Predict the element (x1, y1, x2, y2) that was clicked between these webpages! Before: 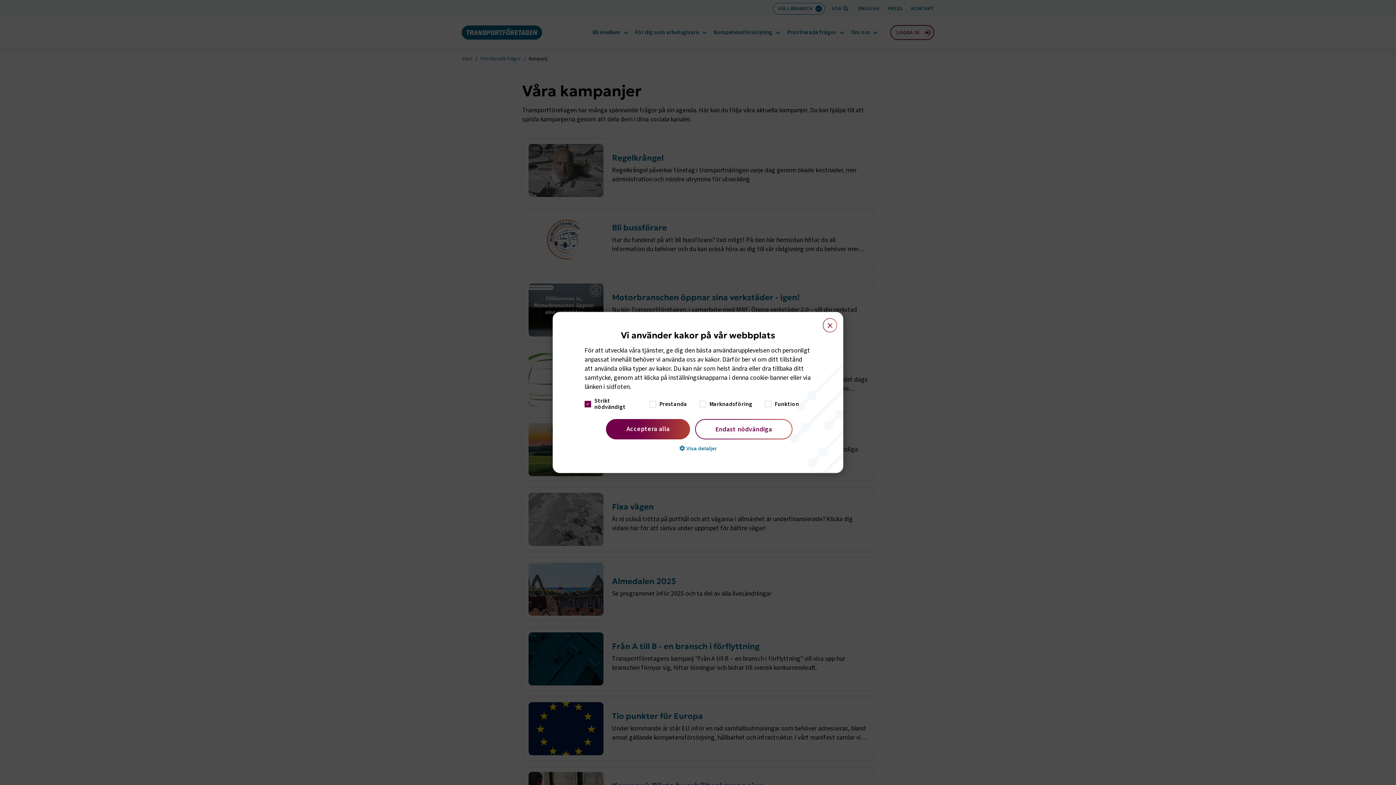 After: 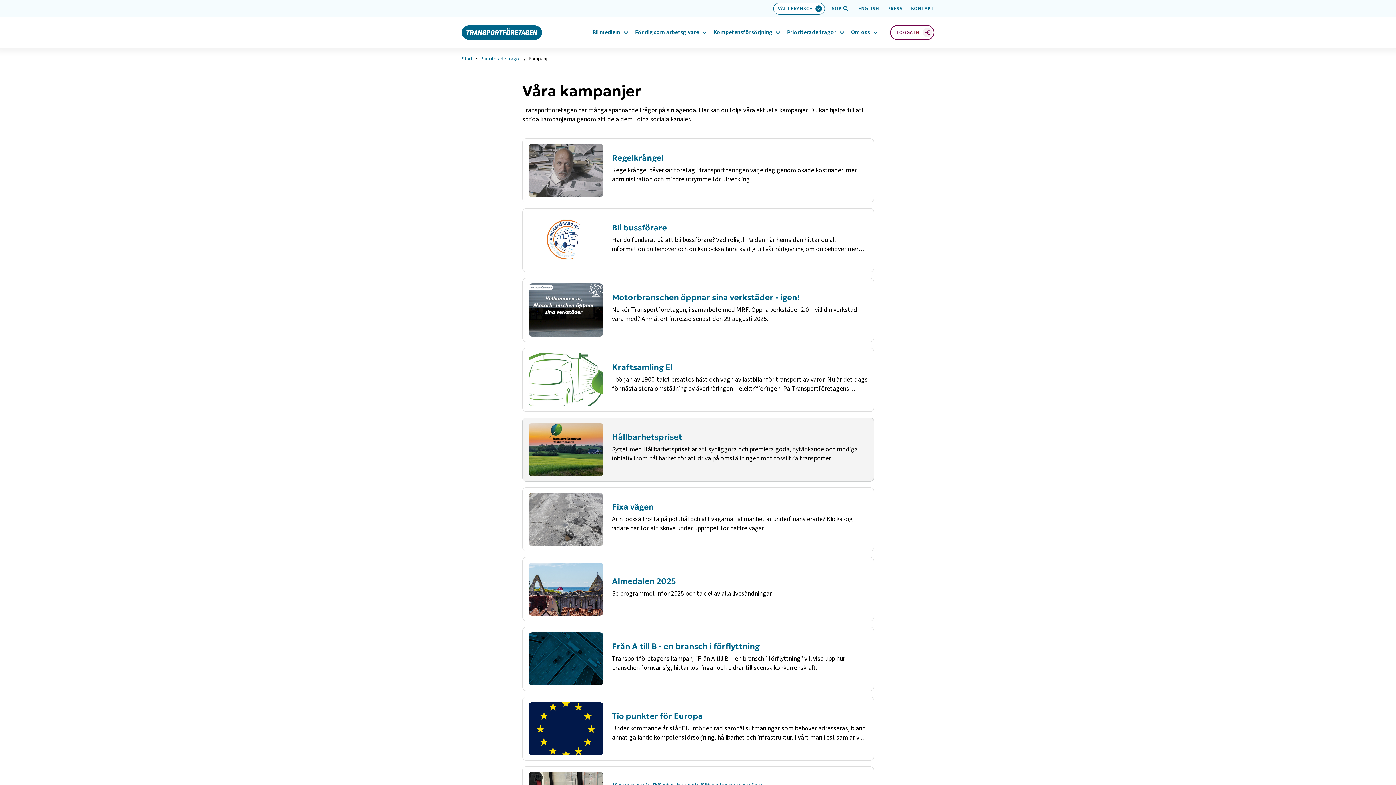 Action: label: Endast nödvändiga bbox: (695, 419, 792, 439)